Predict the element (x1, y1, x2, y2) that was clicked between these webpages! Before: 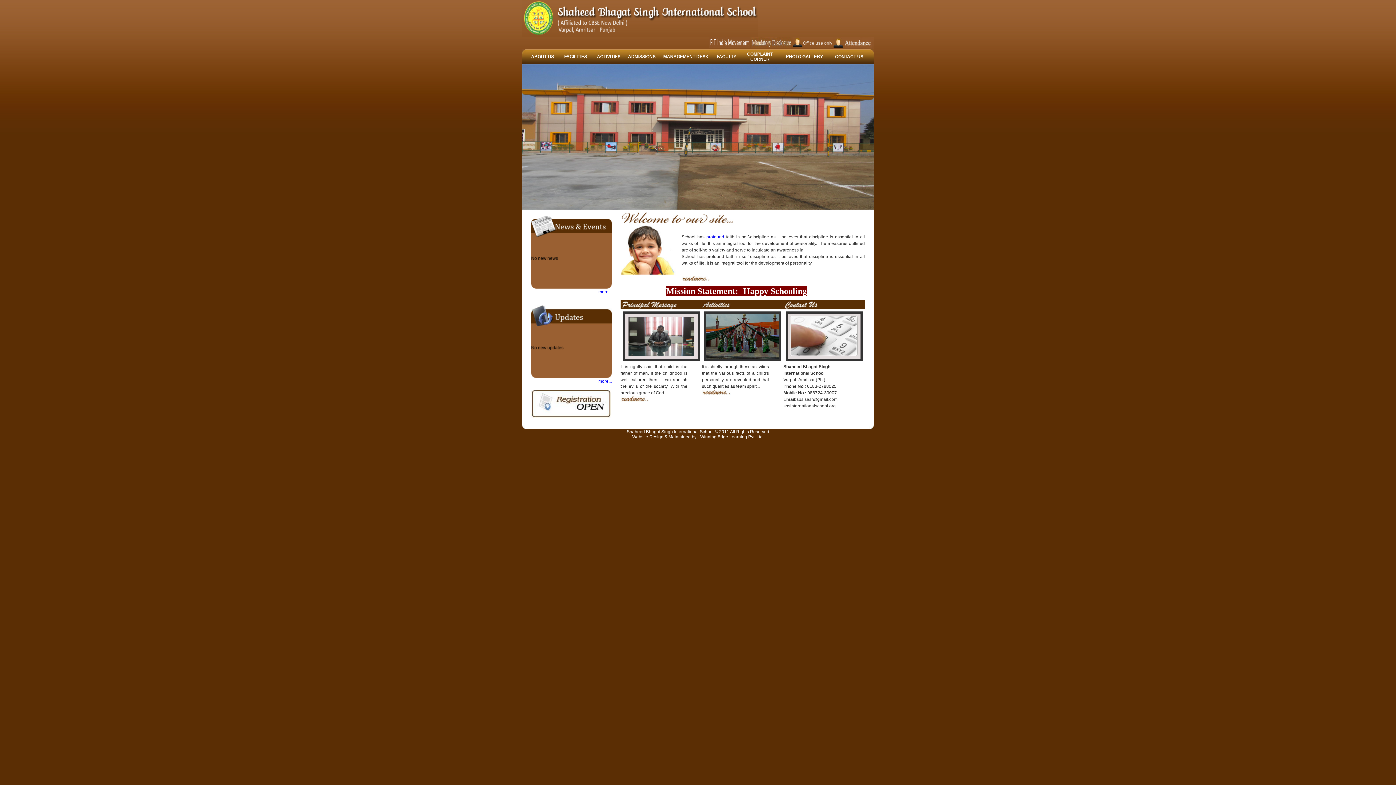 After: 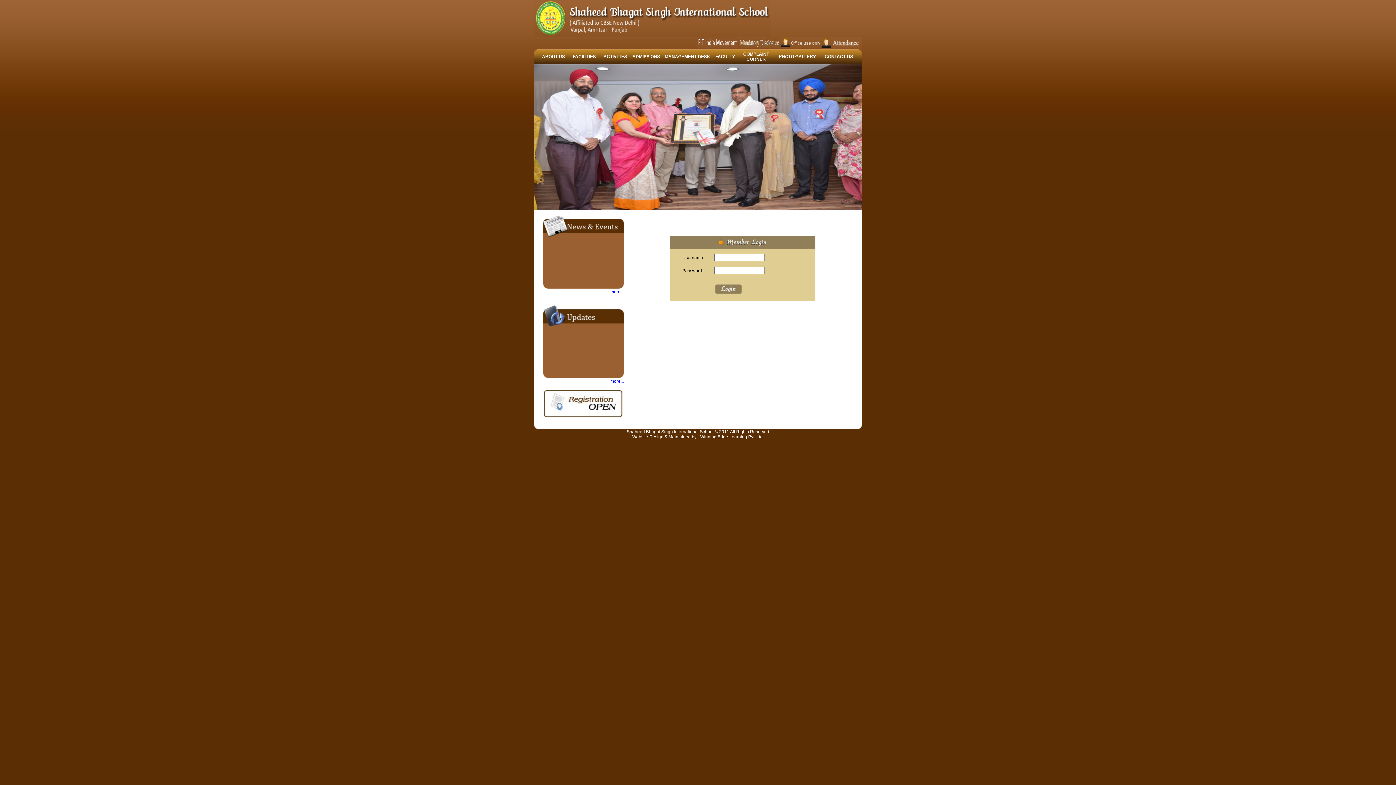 Action: bbox: (792, 44, 833, 49)